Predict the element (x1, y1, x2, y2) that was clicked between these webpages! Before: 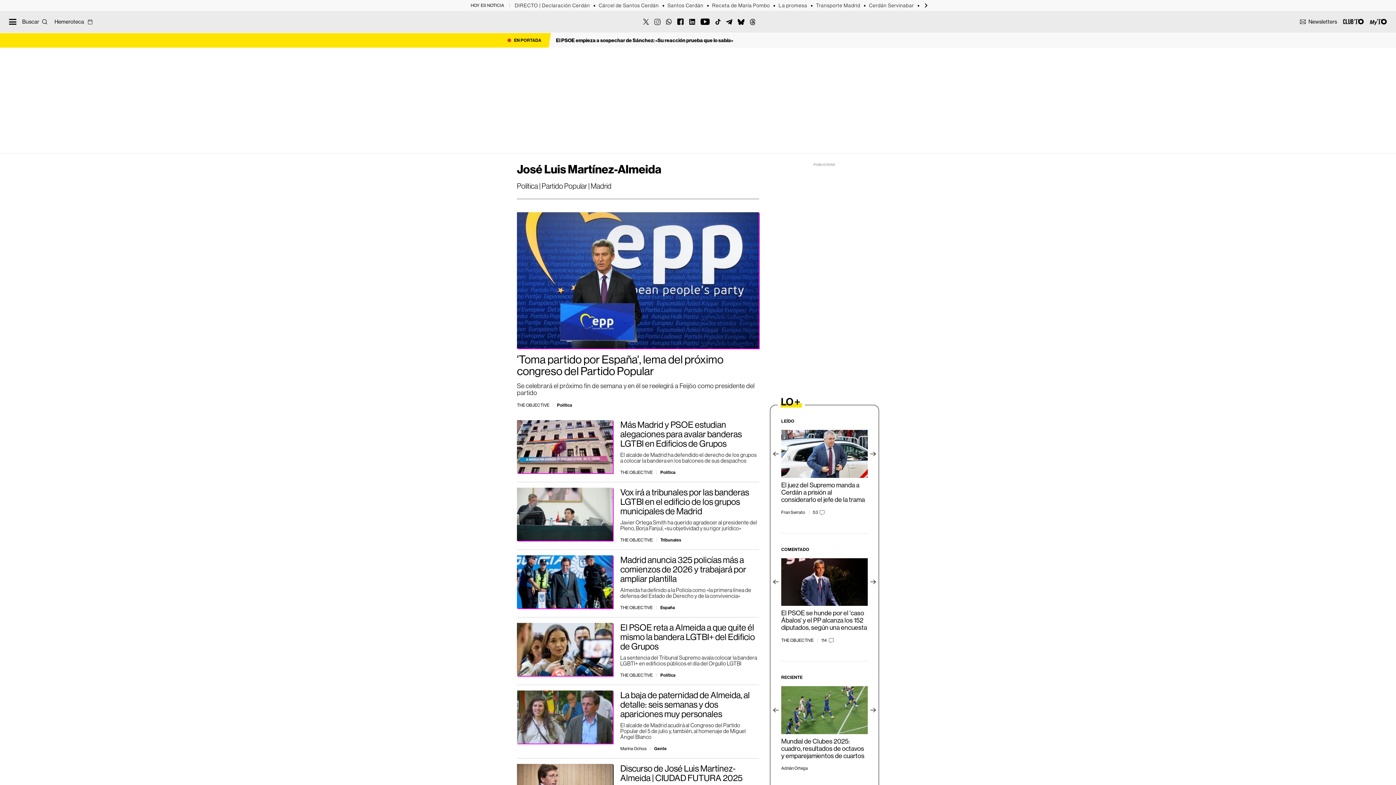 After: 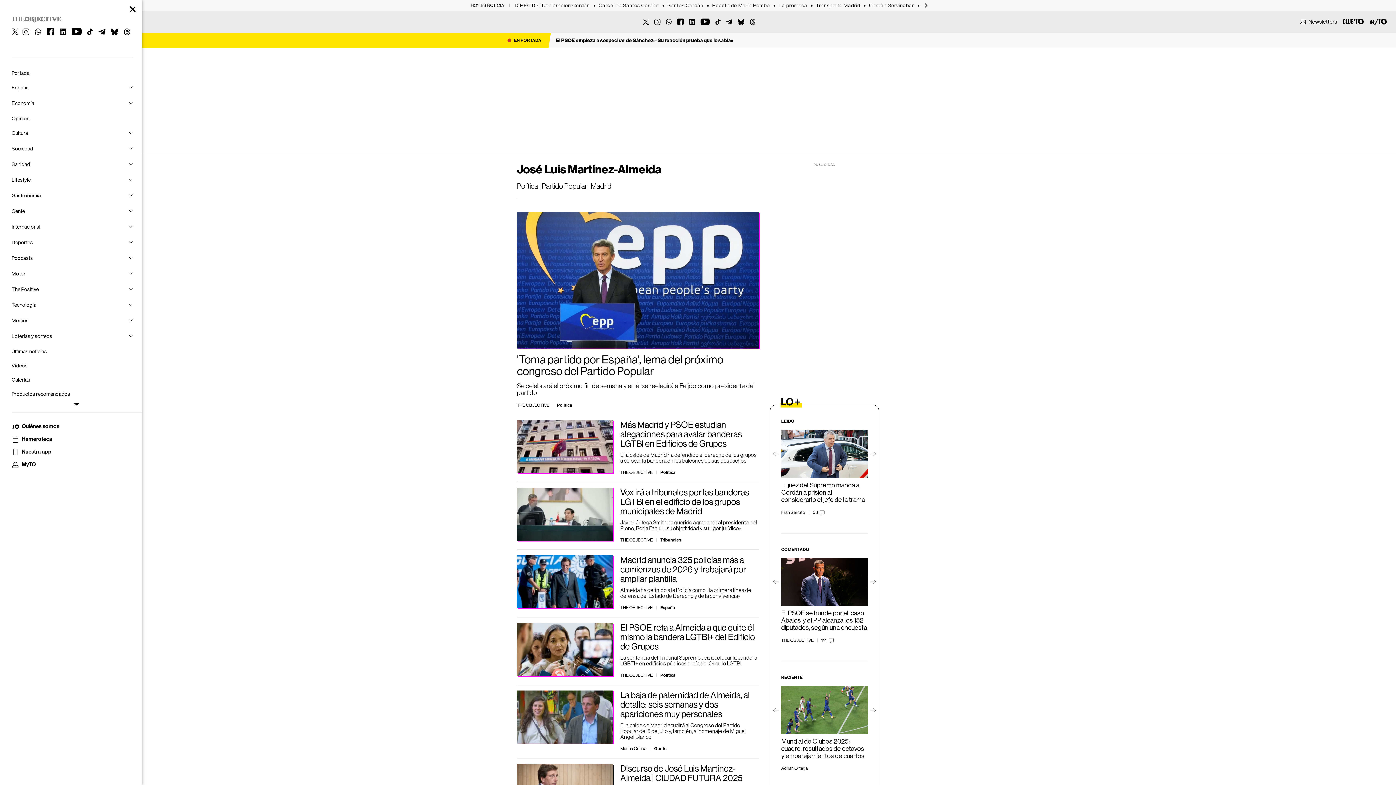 Action: label: Menú principal bbox: (5, 14, 20, 29)